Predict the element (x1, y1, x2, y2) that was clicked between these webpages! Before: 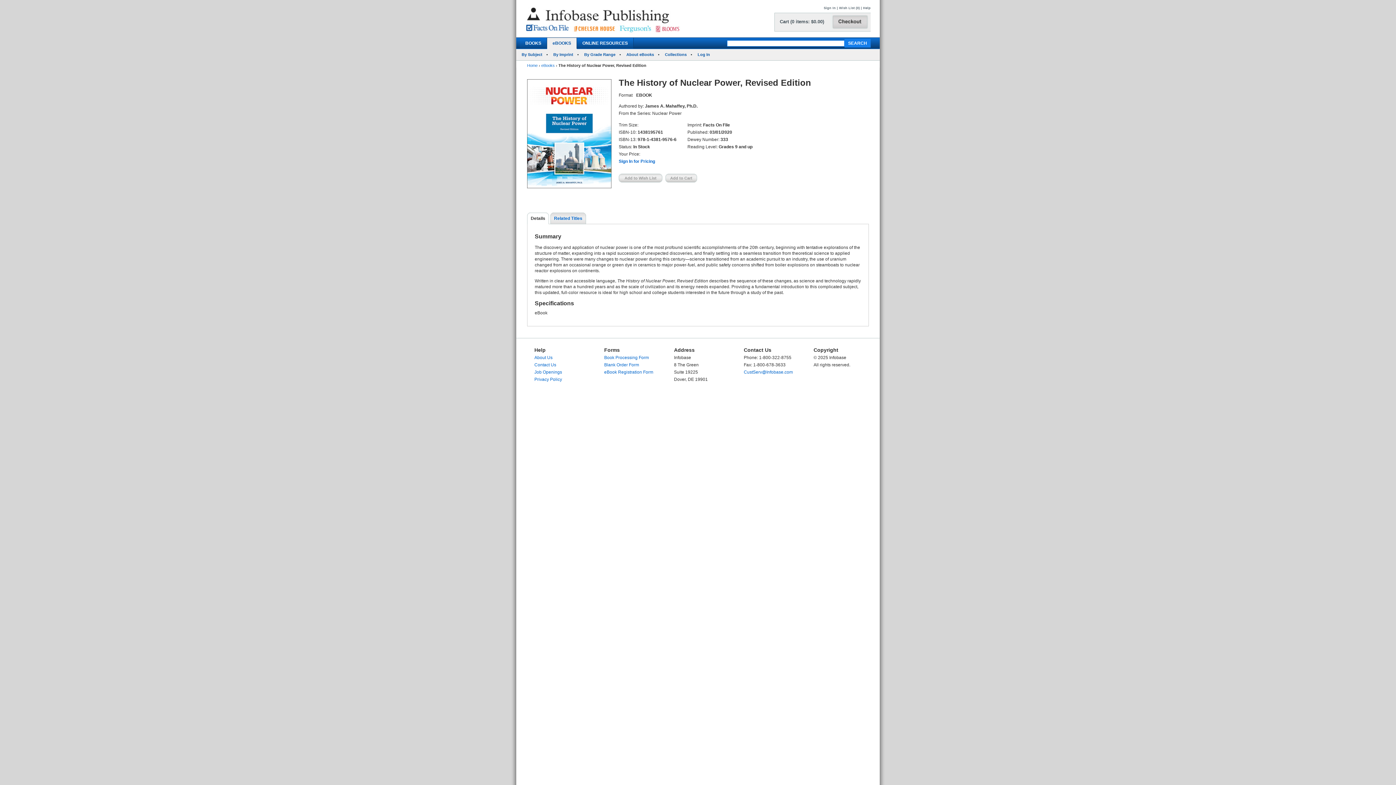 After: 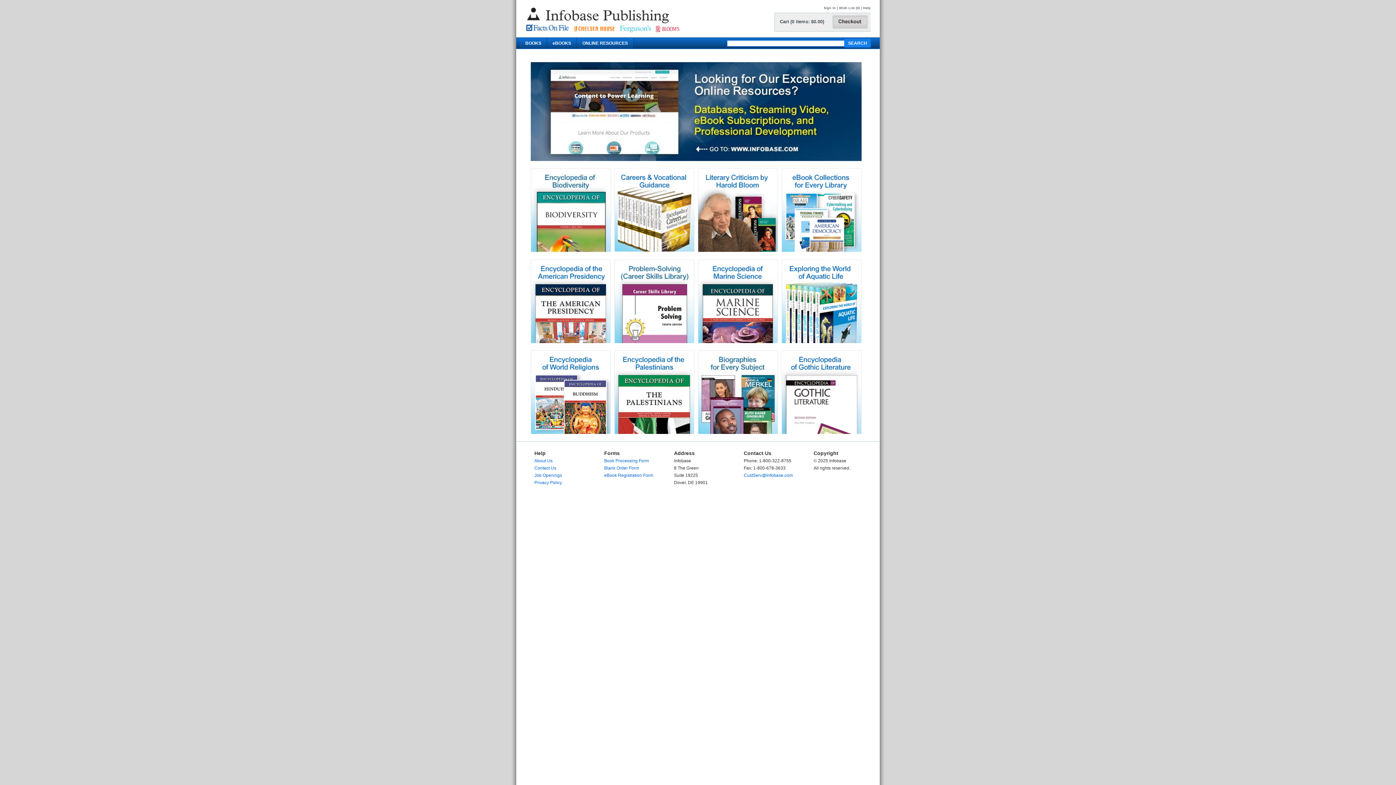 Action: bbox: (520, 31, 760, 37)